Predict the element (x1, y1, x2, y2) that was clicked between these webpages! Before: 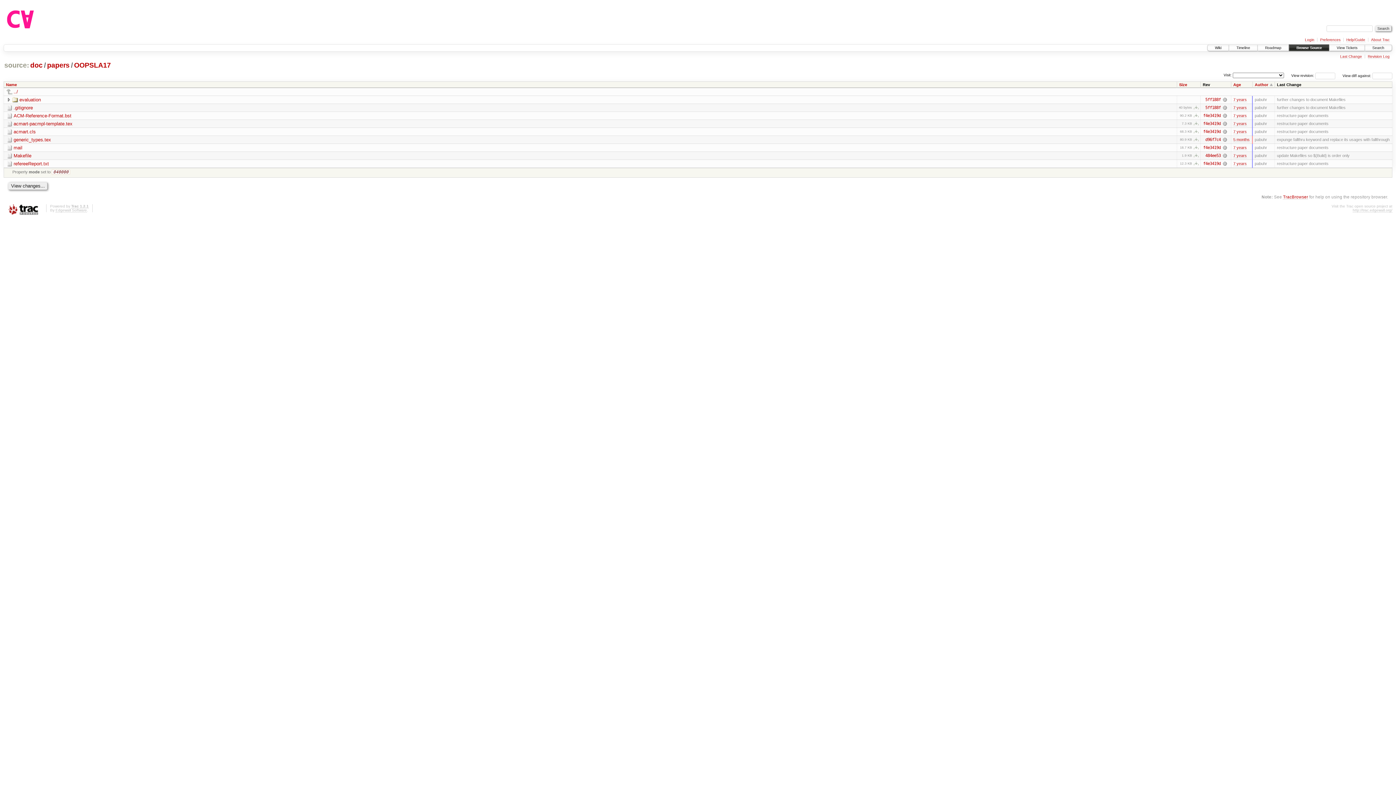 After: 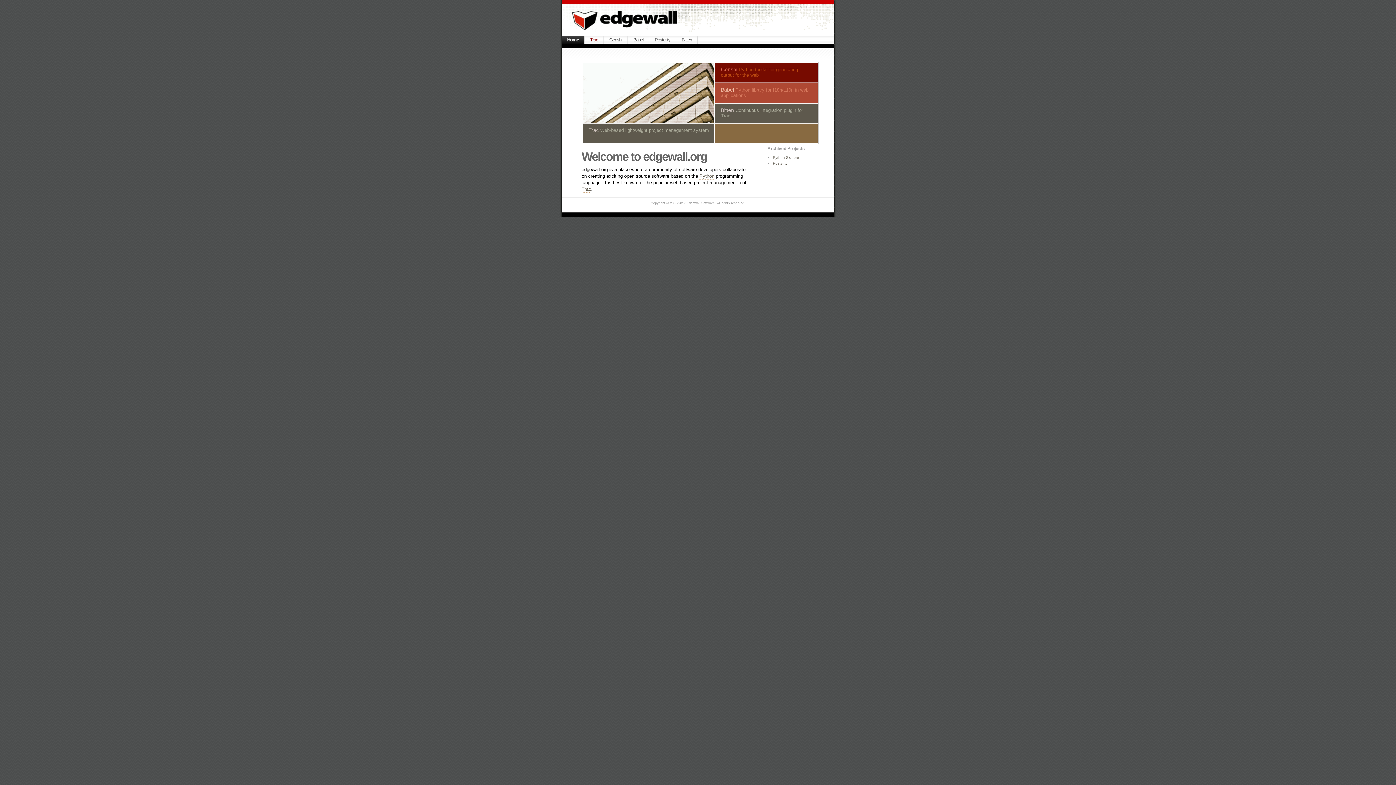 Action: label: Edgewall Software bbox: (55, 208, 86, 212)